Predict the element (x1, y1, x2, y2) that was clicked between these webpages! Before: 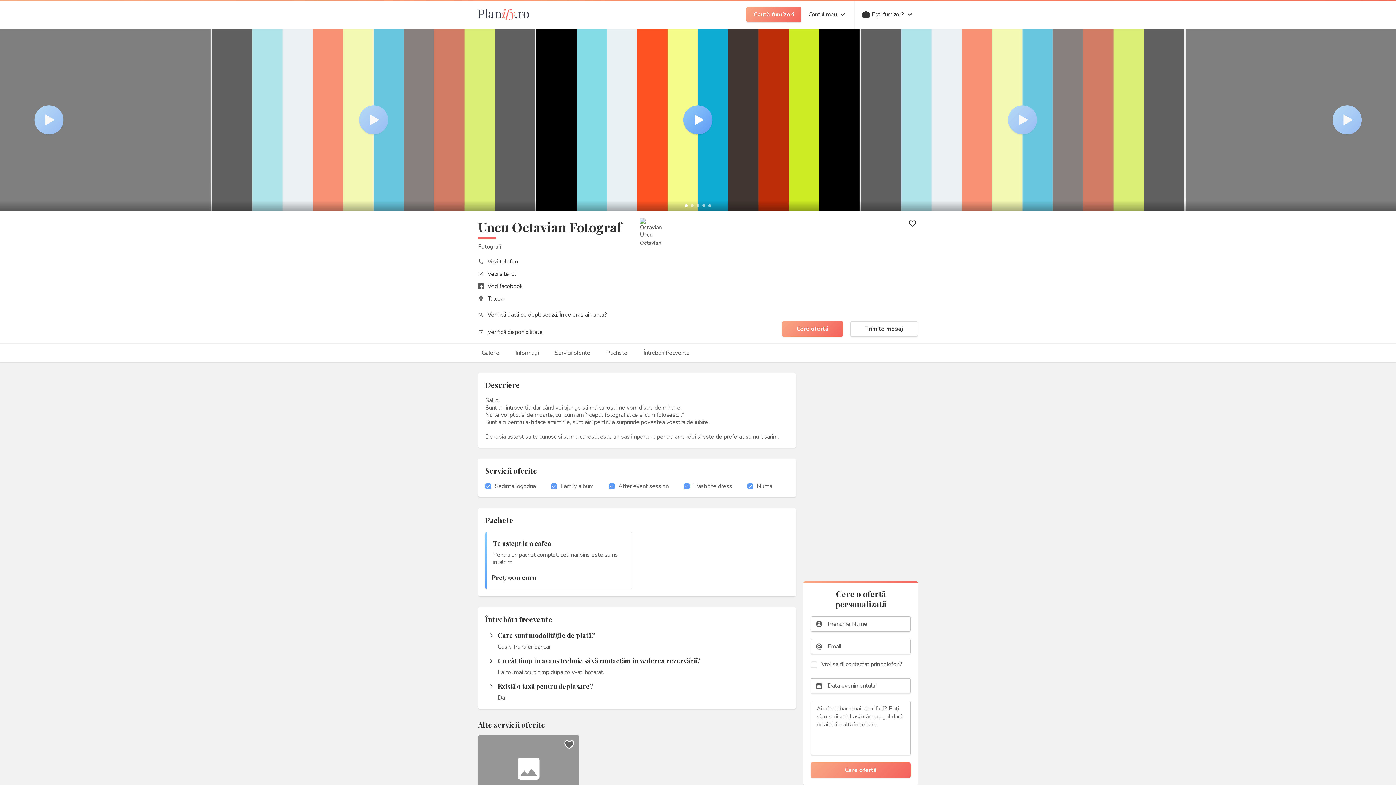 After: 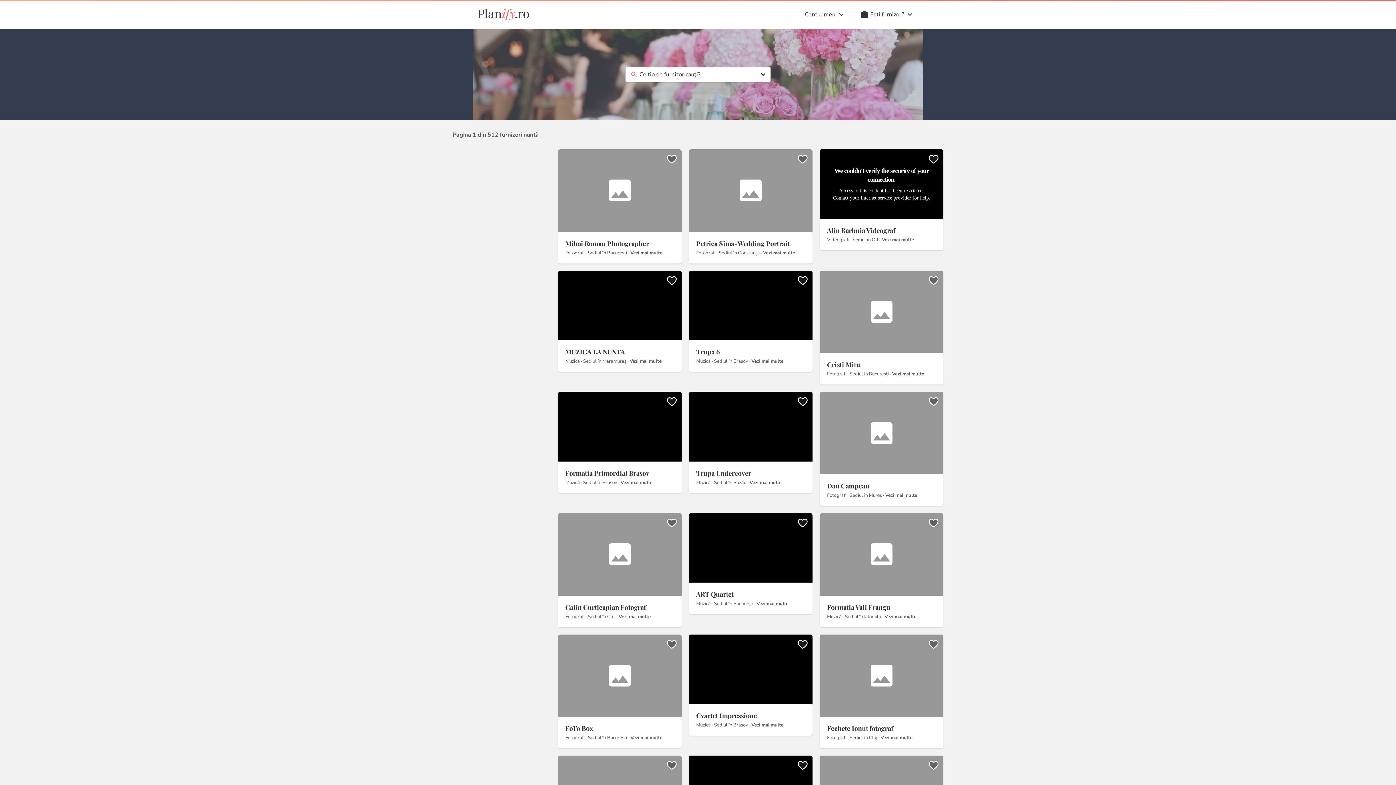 Action: label: Caută furnizori bbox: (746, 6, 801, 22)